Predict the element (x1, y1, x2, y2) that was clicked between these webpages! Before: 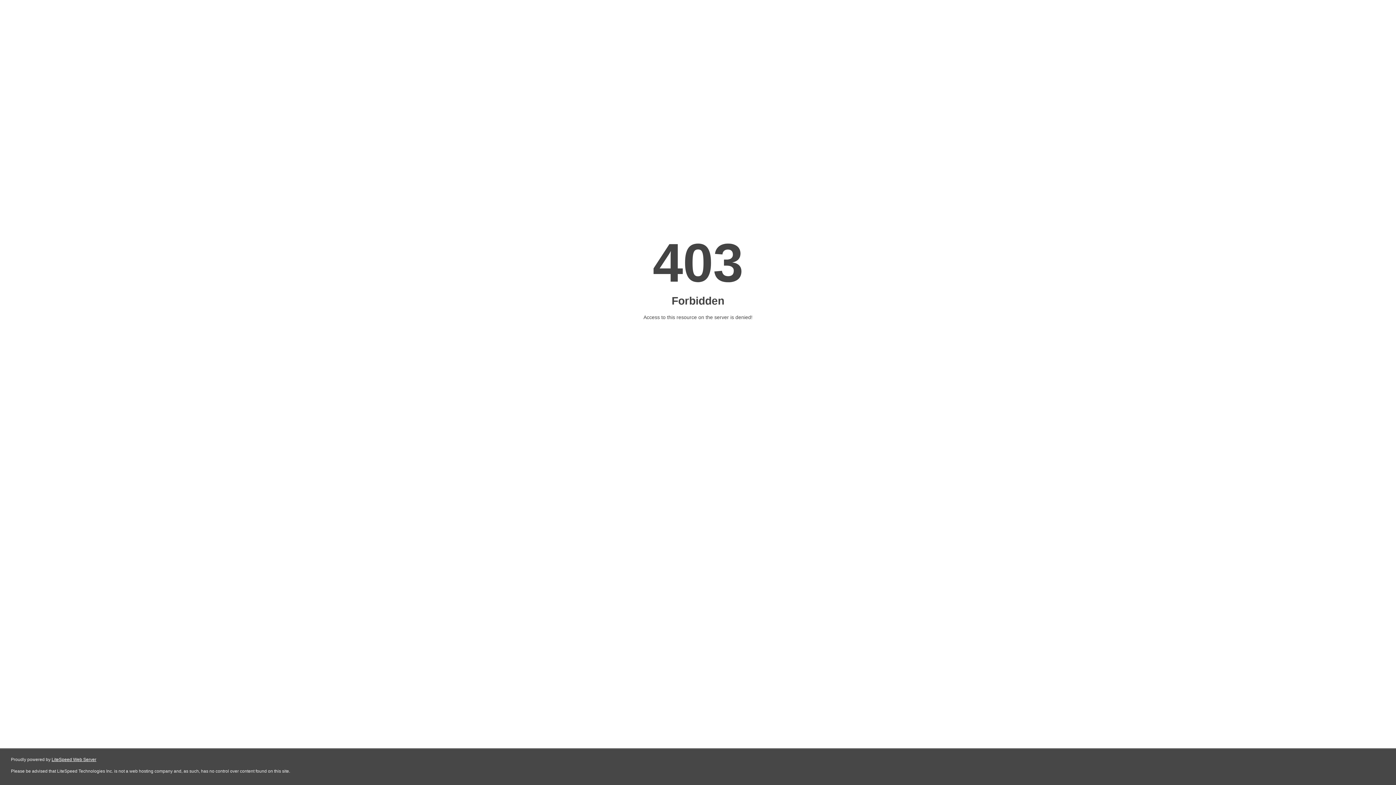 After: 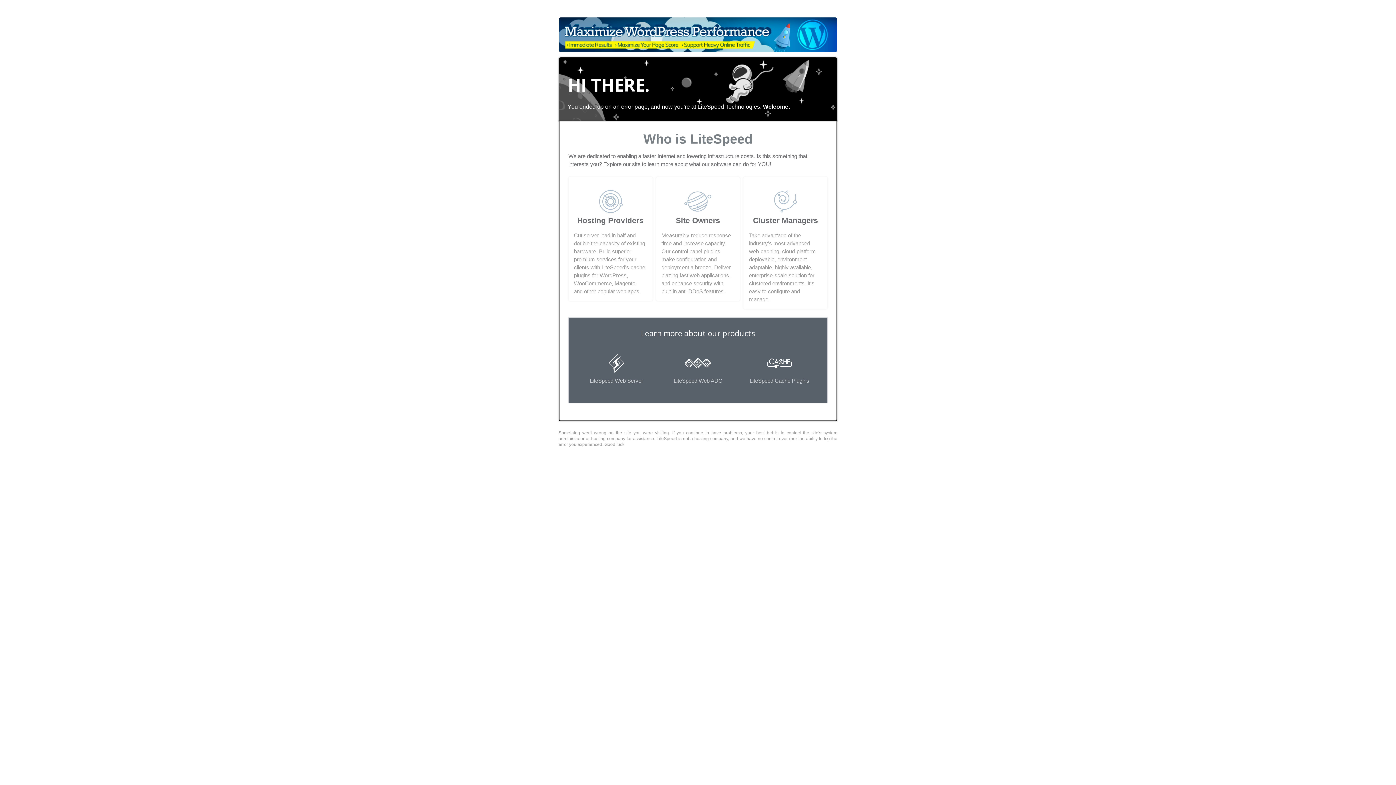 Action: label: LiteSpeed Web Server bbox: (51, 757, 96, 762)